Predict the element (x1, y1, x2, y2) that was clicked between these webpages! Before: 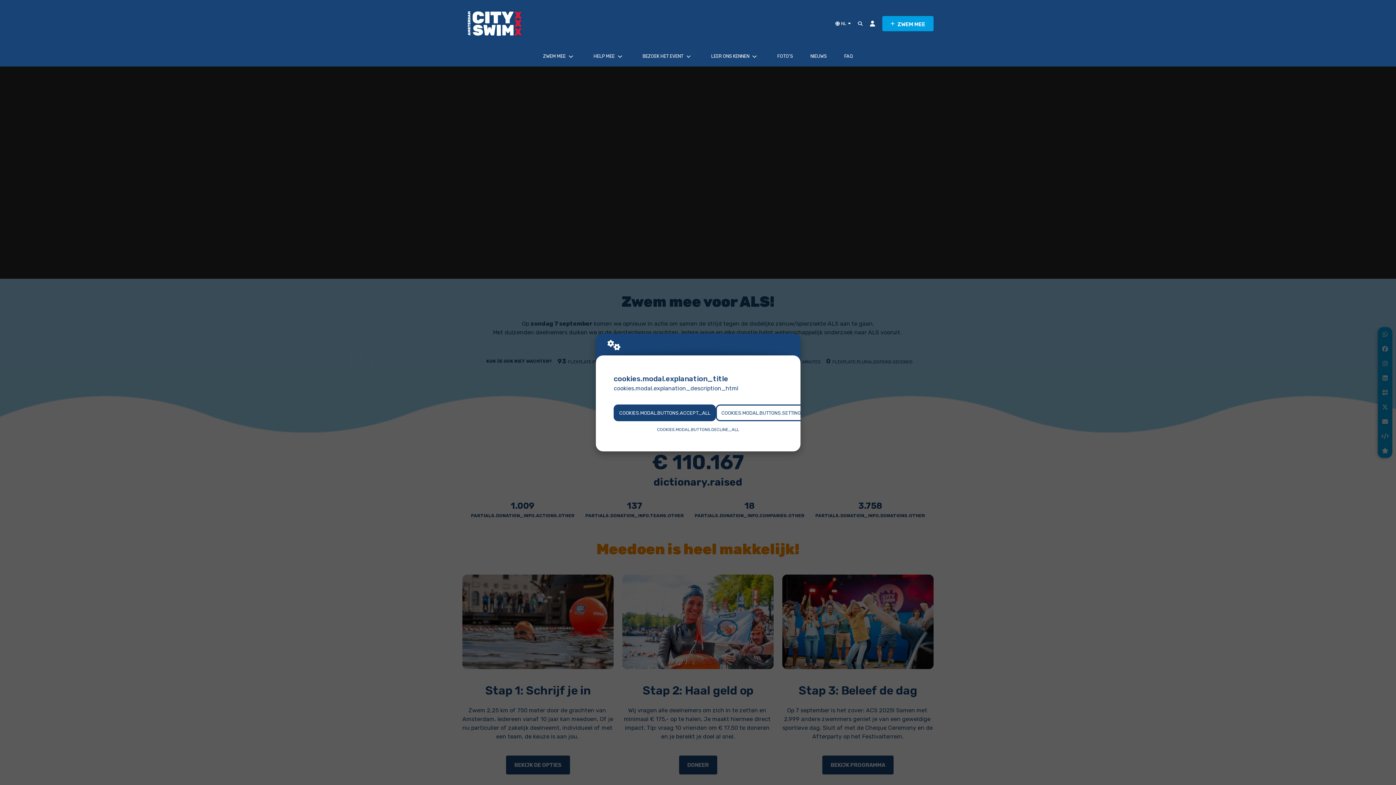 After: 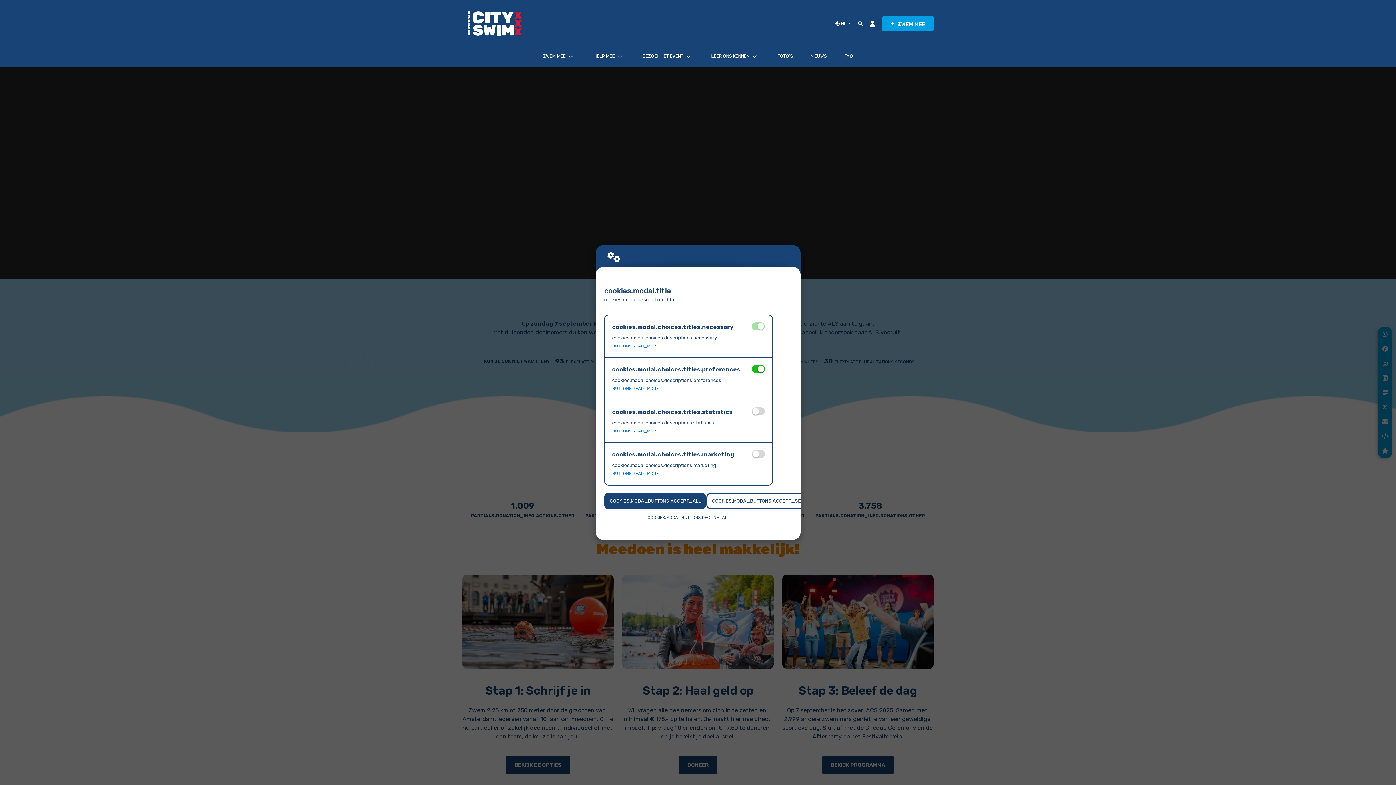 Action: bbox: (716, 404, 809, 421) label: COOKIES.MODAL.BUTTONS.SETTINGS